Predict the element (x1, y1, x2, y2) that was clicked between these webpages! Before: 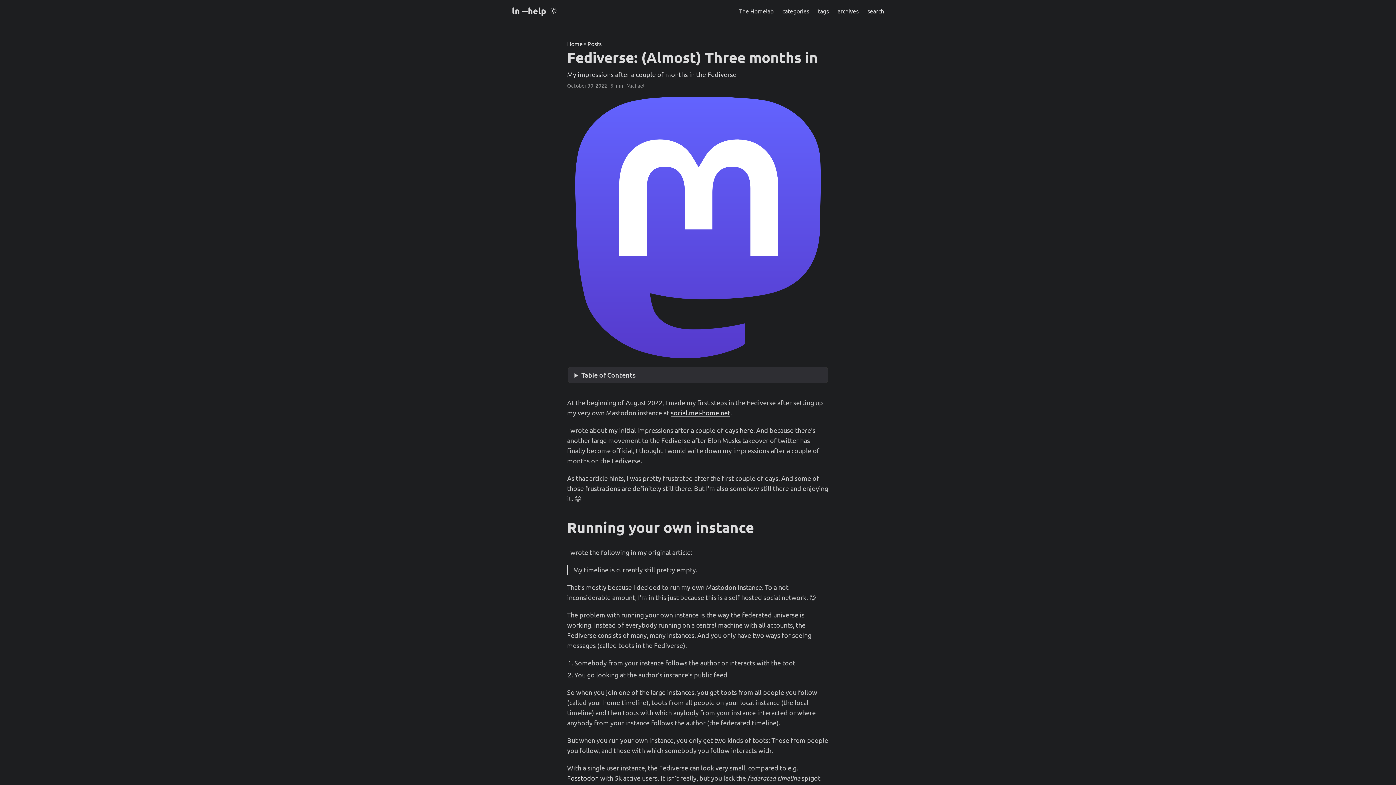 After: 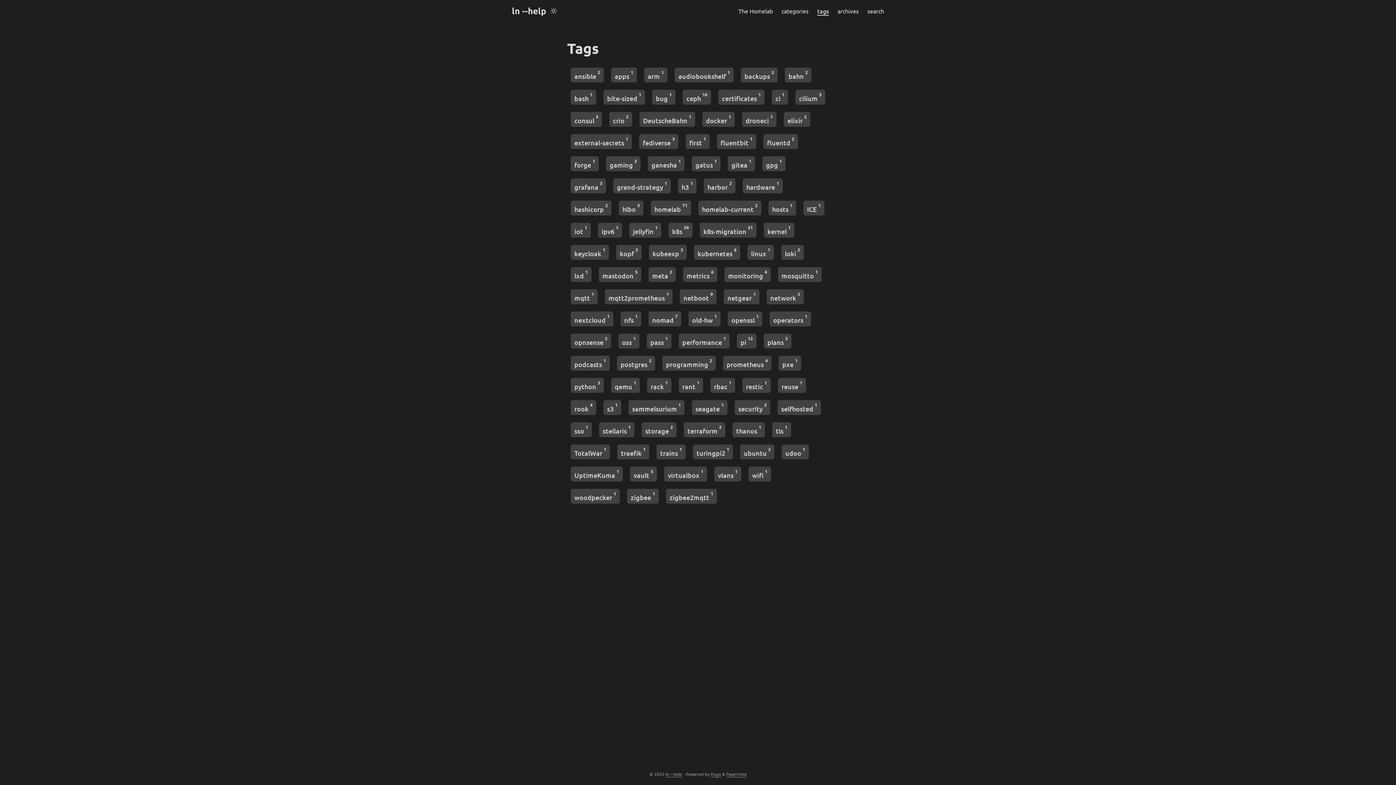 Action: bbox: (818, 0, 829, 21) label: tags